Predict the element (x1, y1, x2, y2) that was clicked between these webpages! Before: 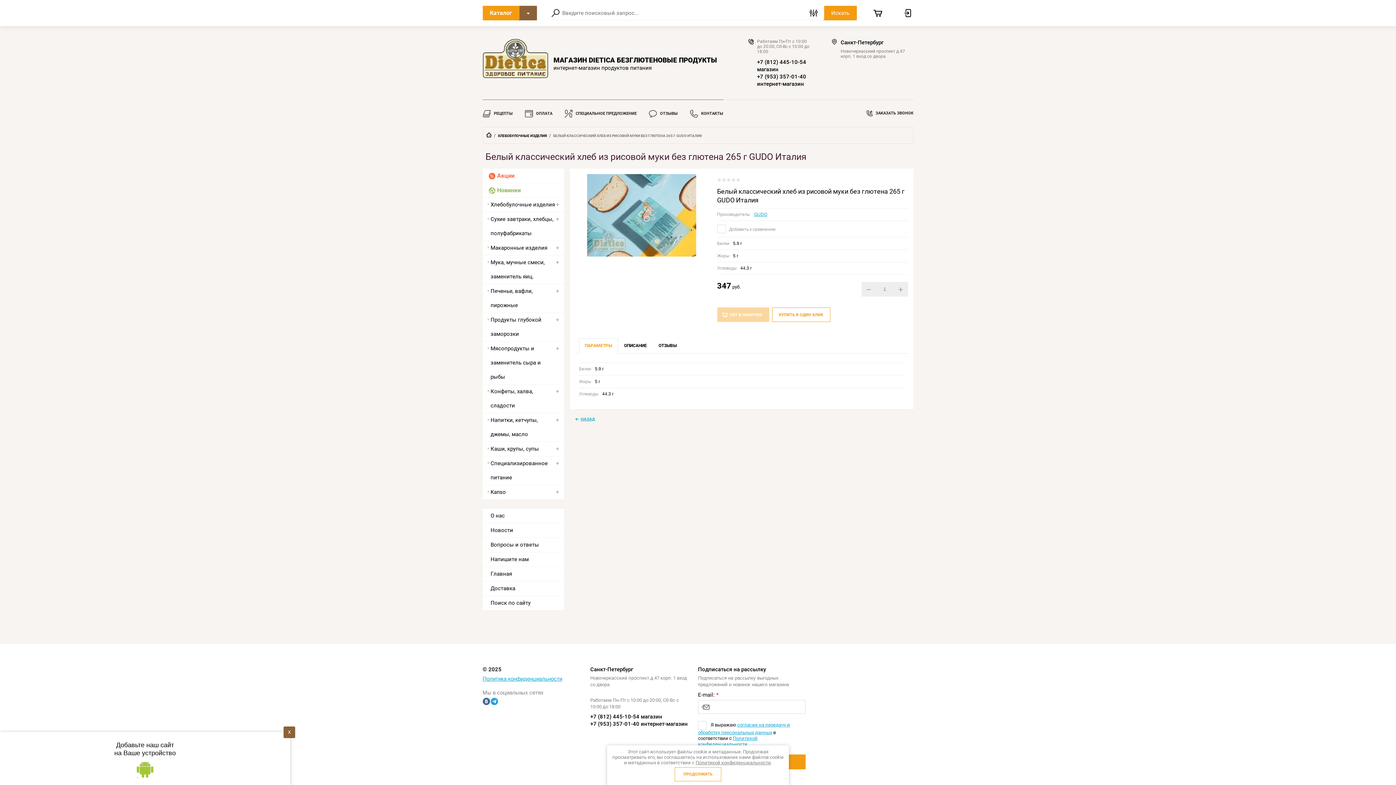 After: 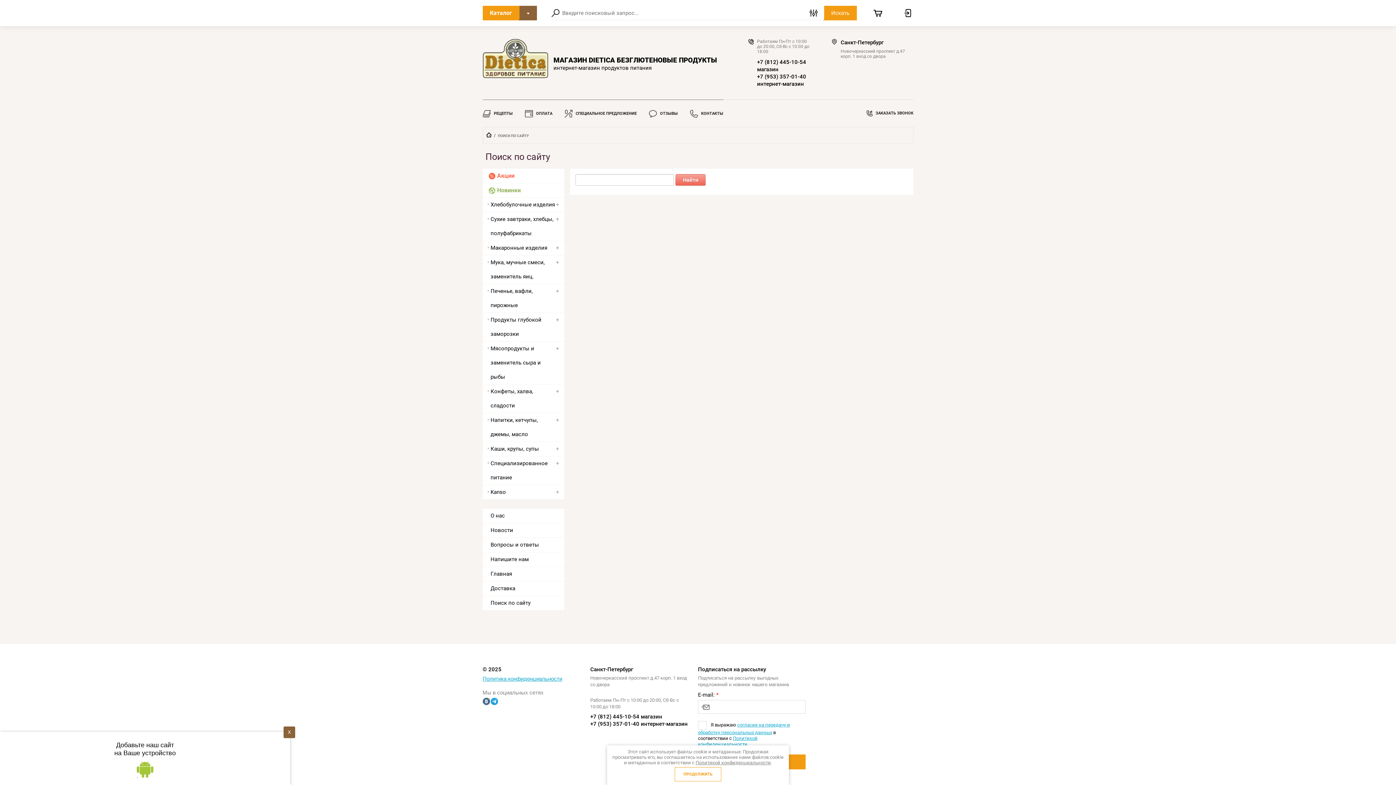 Action: bbox: (482, 596, 564, 610) label: Поиск по сайту